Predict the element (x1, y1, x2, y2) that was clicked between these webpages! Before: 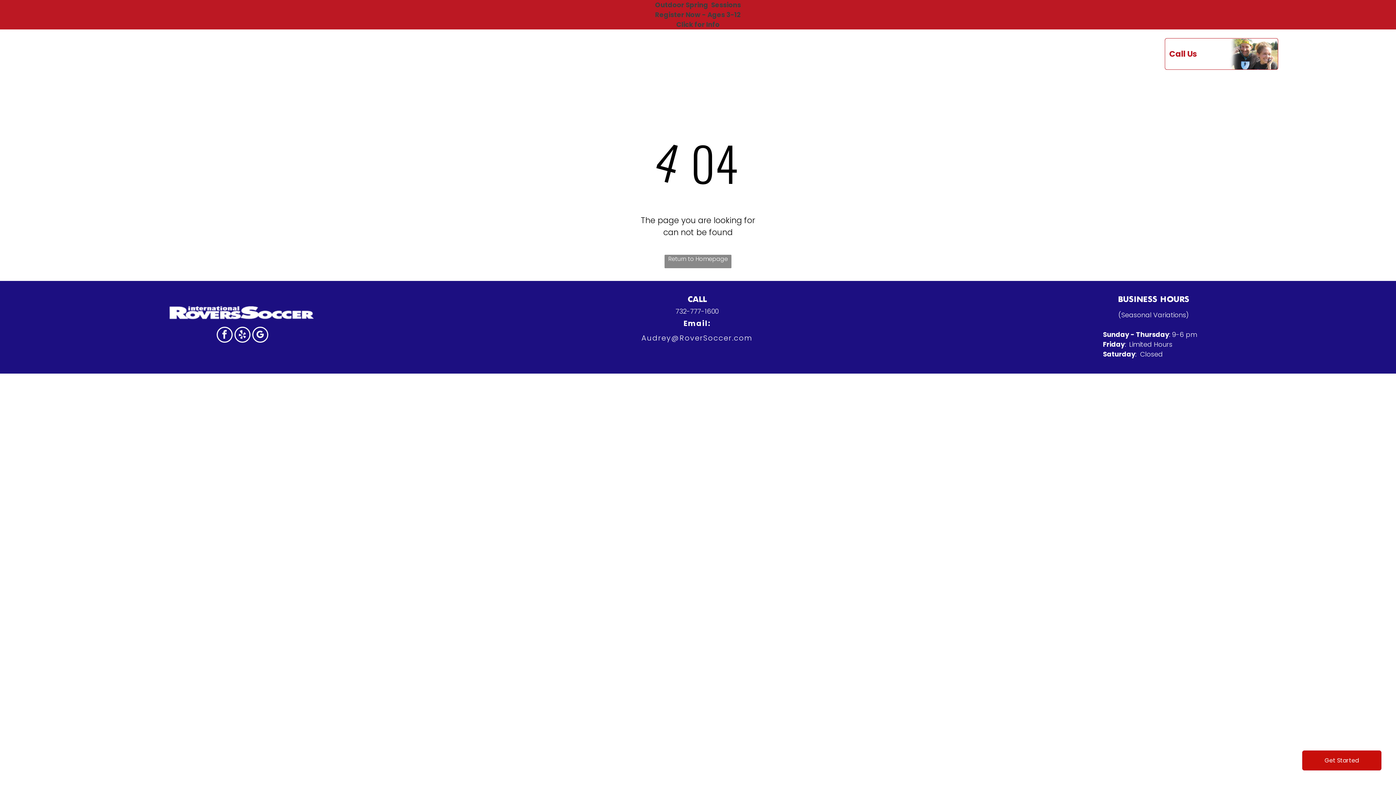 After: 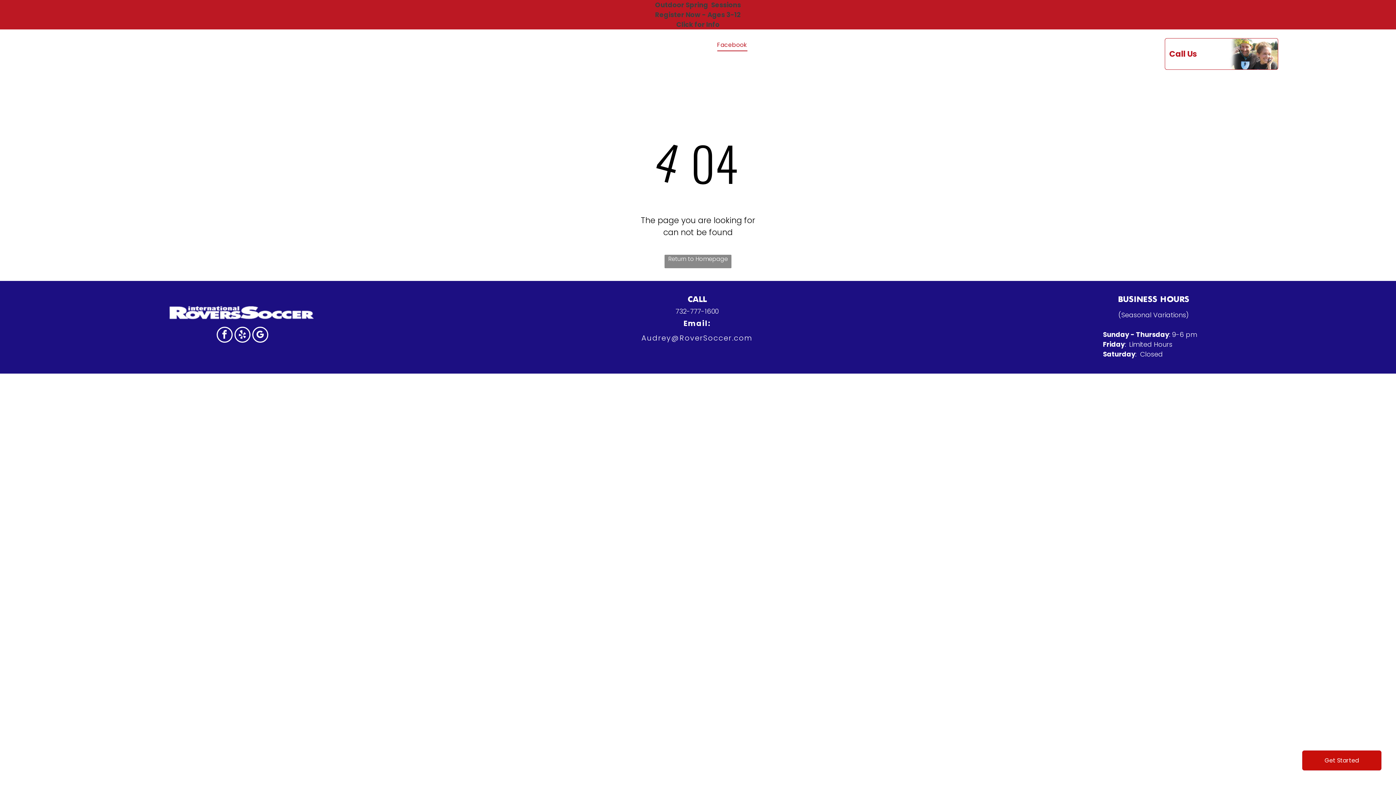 Action: label: Facebook bbox: (712, 38, 751, 51)